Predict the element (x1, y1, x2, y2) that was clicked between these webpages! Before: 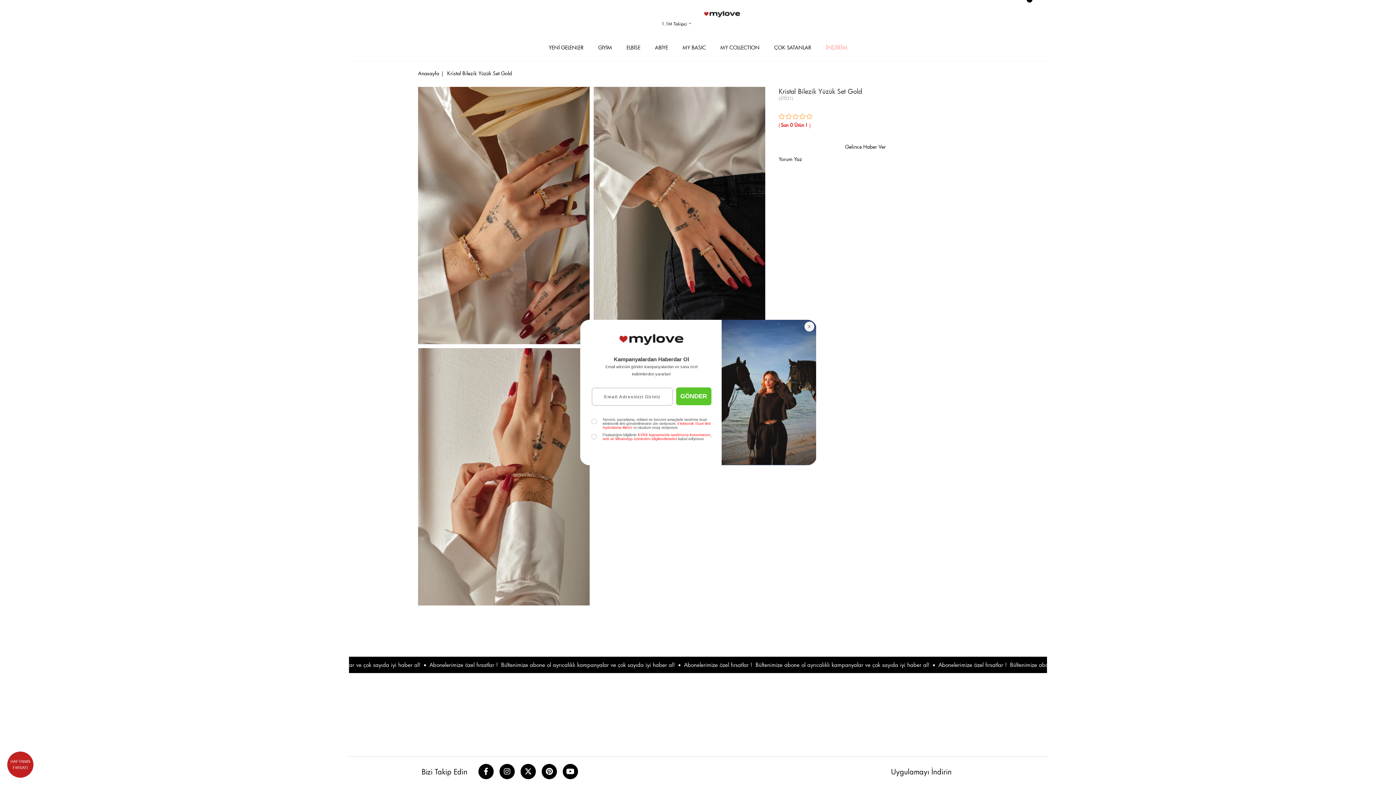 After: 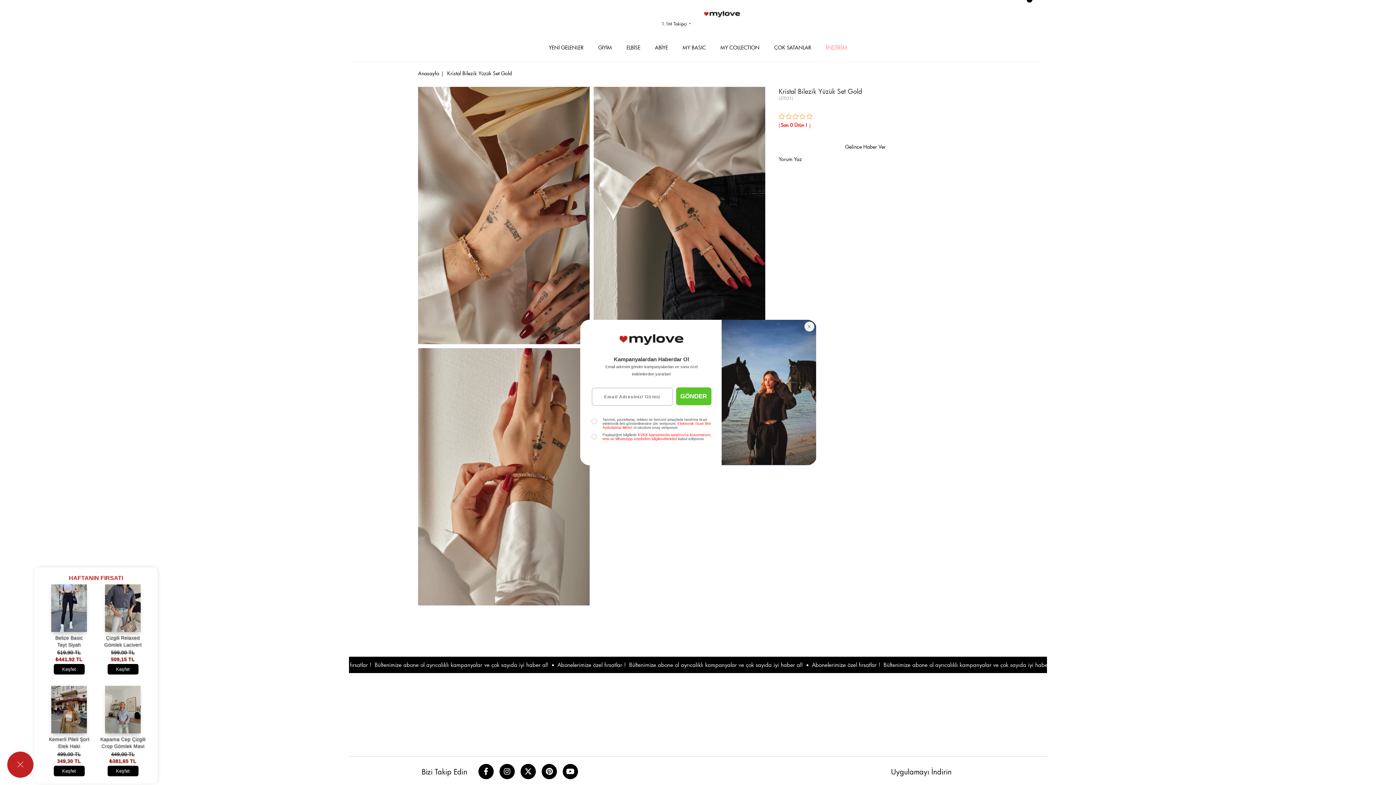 Action: label: HAFTANIN FIRSATI bbox: (7, 752, 33, 778)